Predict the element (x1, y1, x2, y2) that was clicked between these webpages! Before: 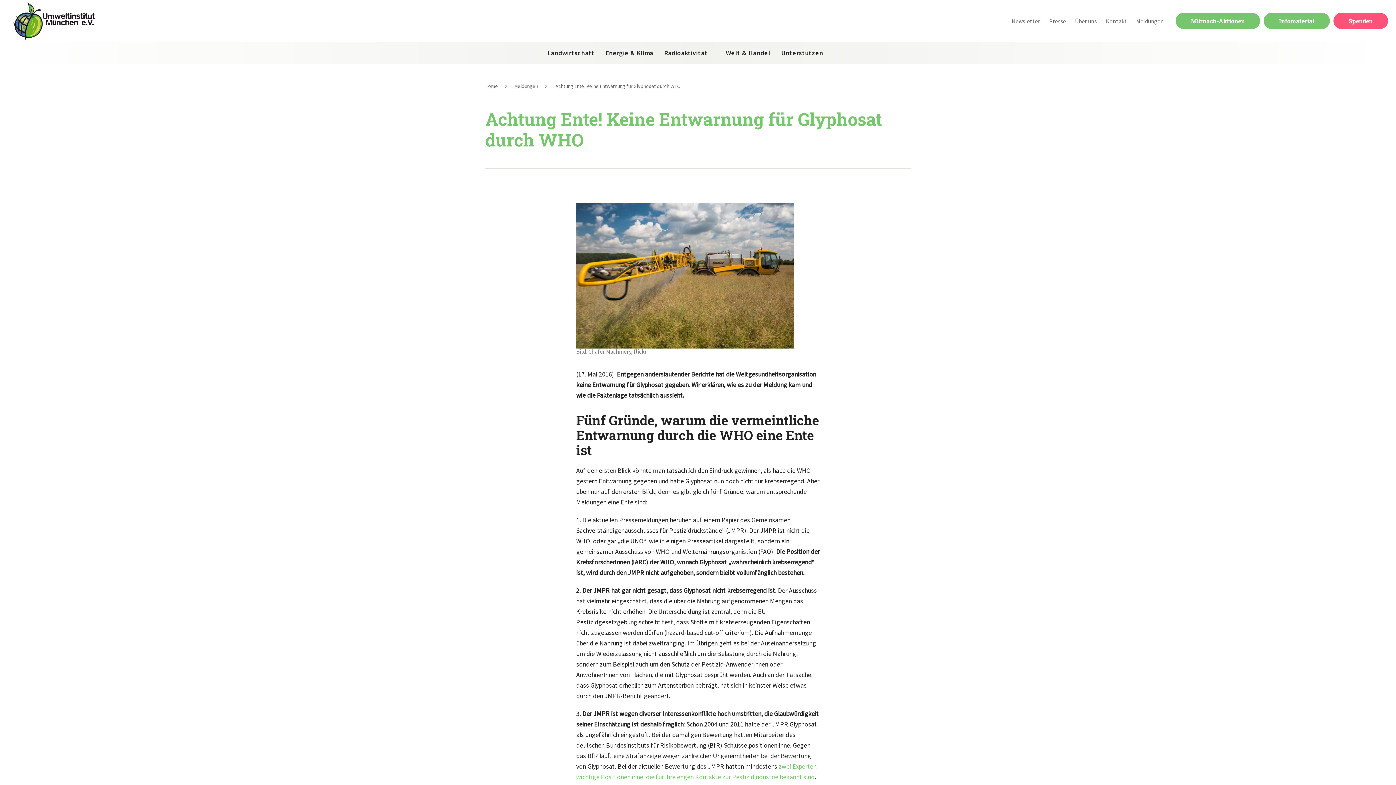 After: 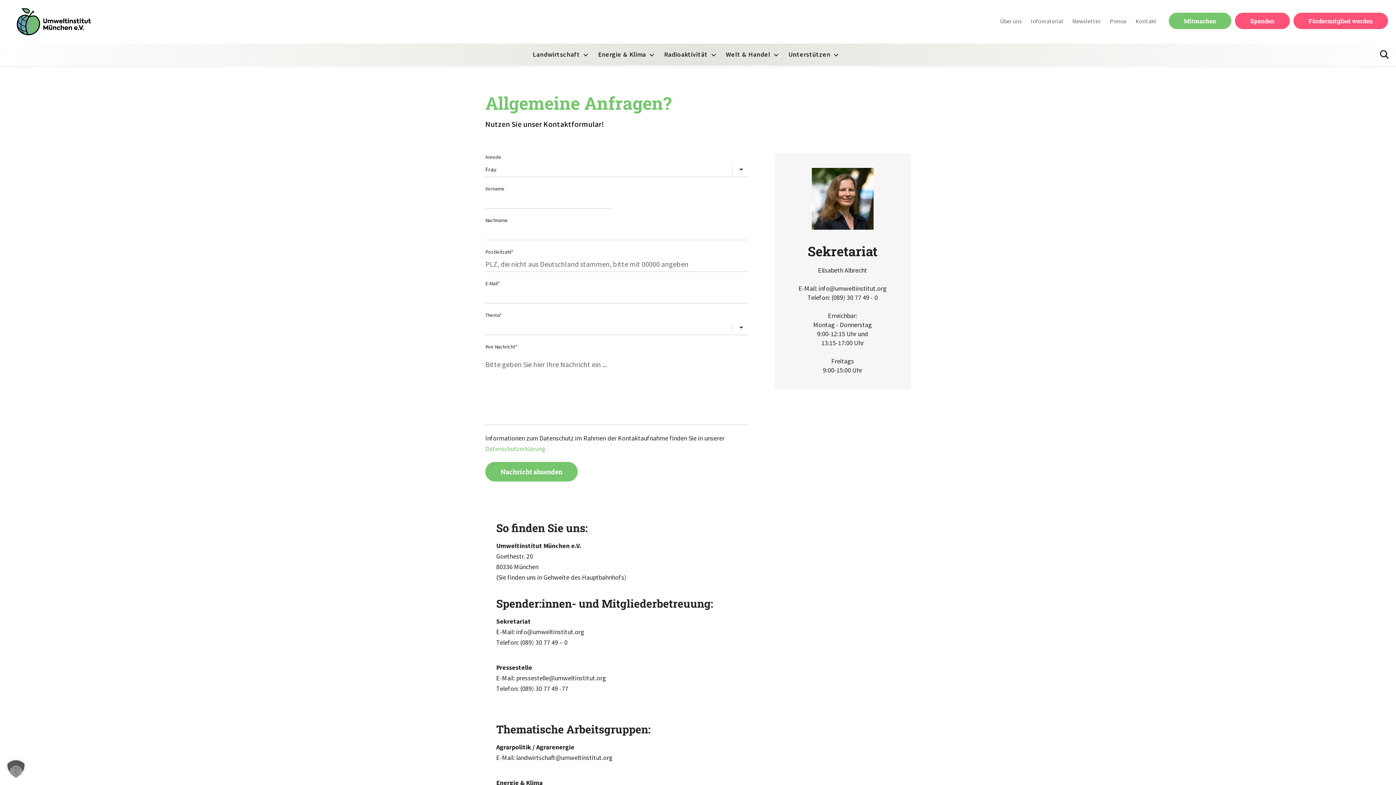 Action: bbox: (1106, 17, 1127, 24) label: Kontakt